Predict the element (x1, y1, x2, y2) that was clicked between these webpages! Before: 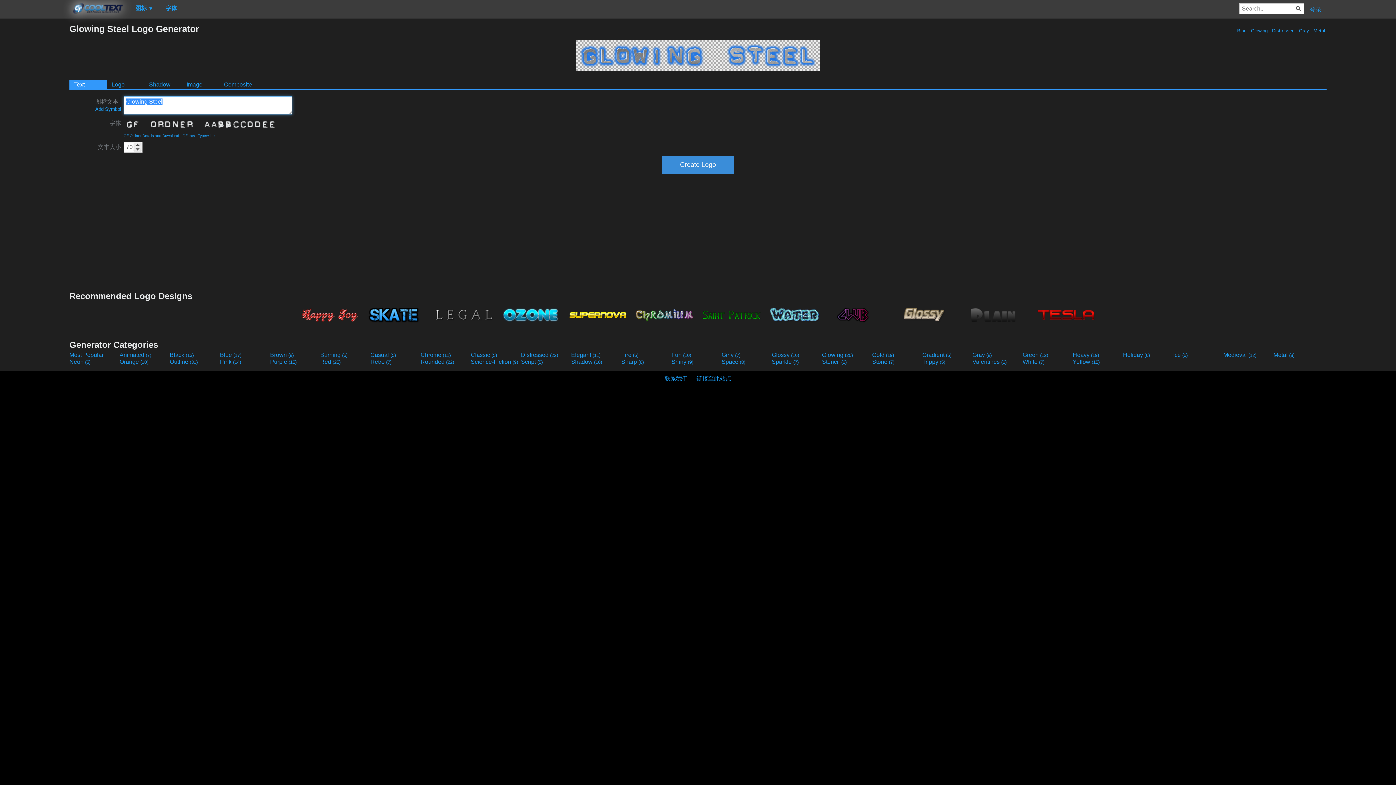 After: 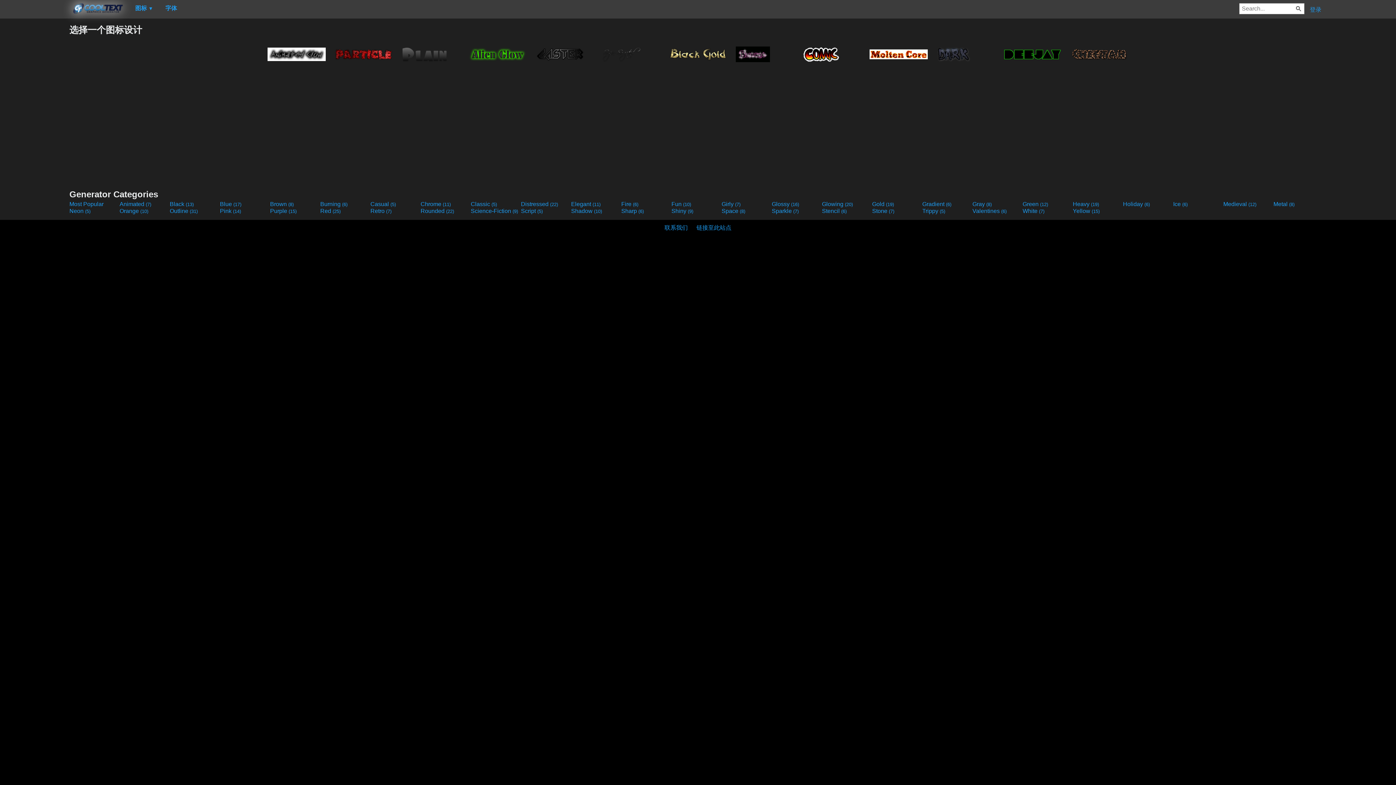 Action: bbox: (169, 352, 218, 358) label: Black (13)